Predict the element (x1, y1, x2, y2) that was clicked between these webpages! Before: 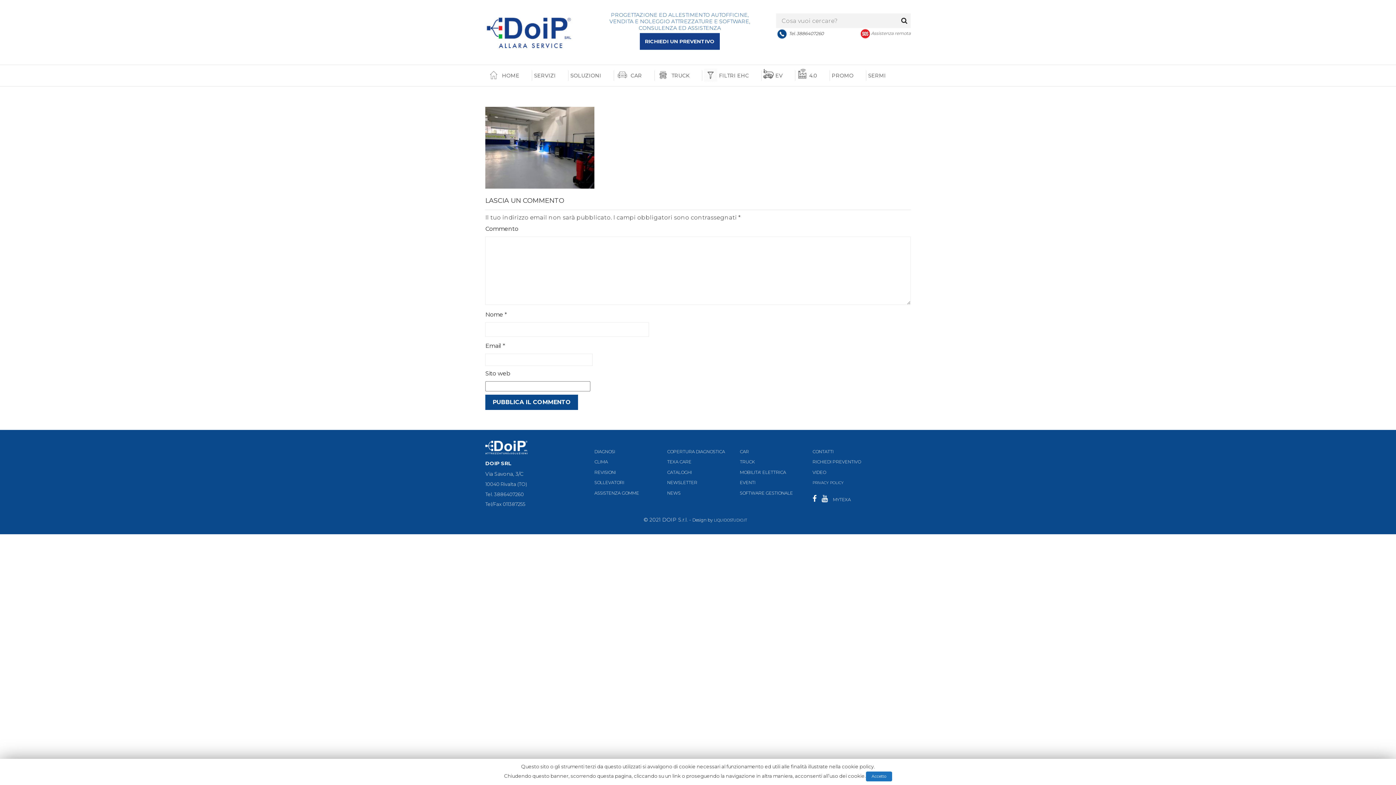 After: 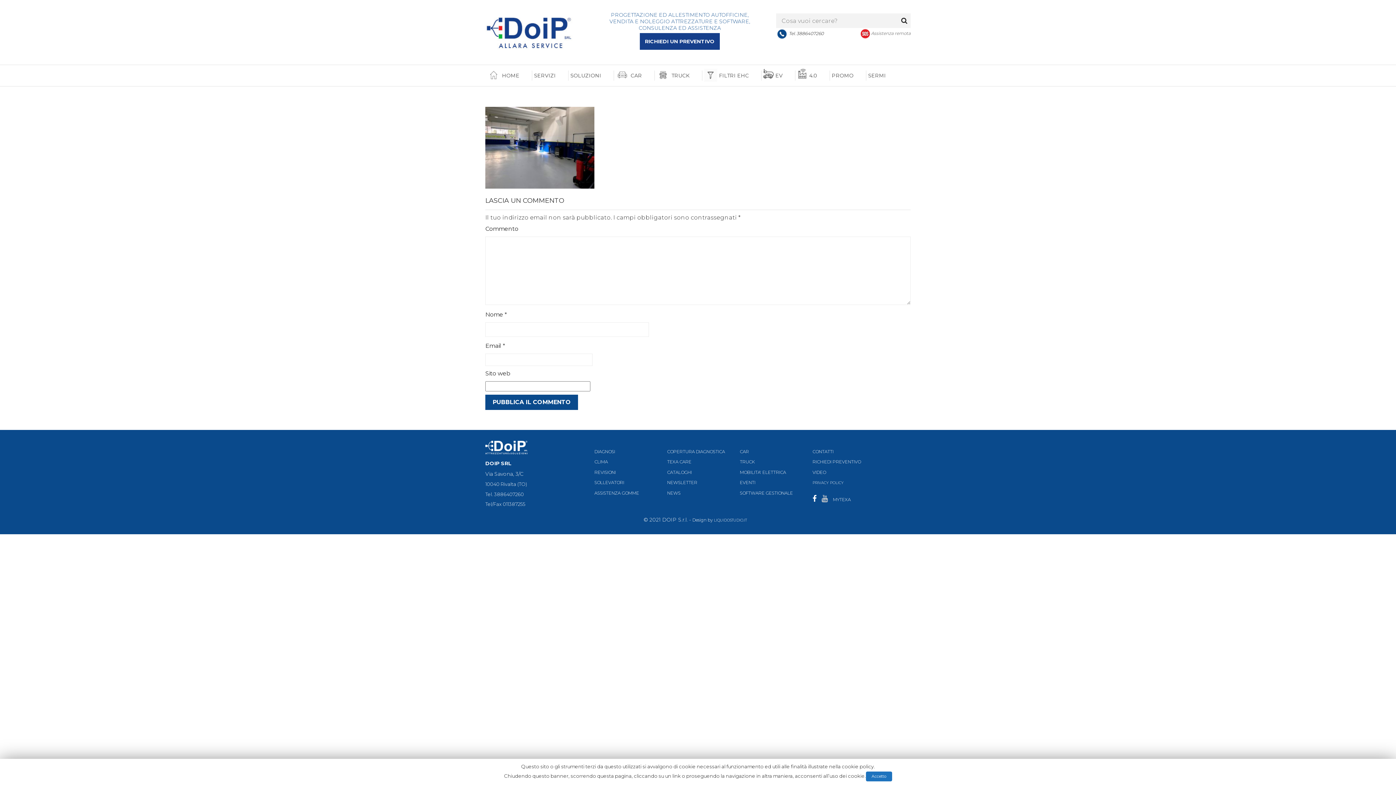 Action: bbox: (821, 494, 828, 503)